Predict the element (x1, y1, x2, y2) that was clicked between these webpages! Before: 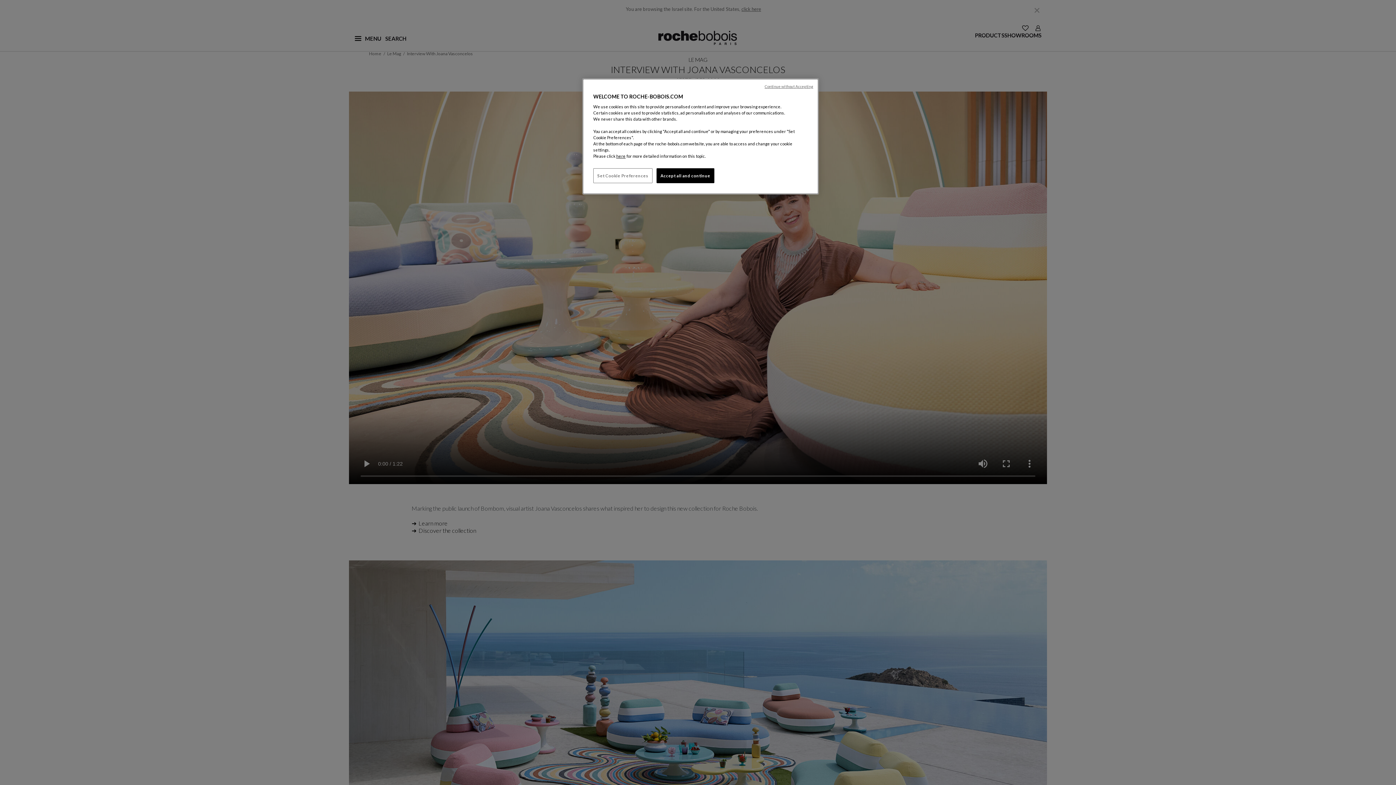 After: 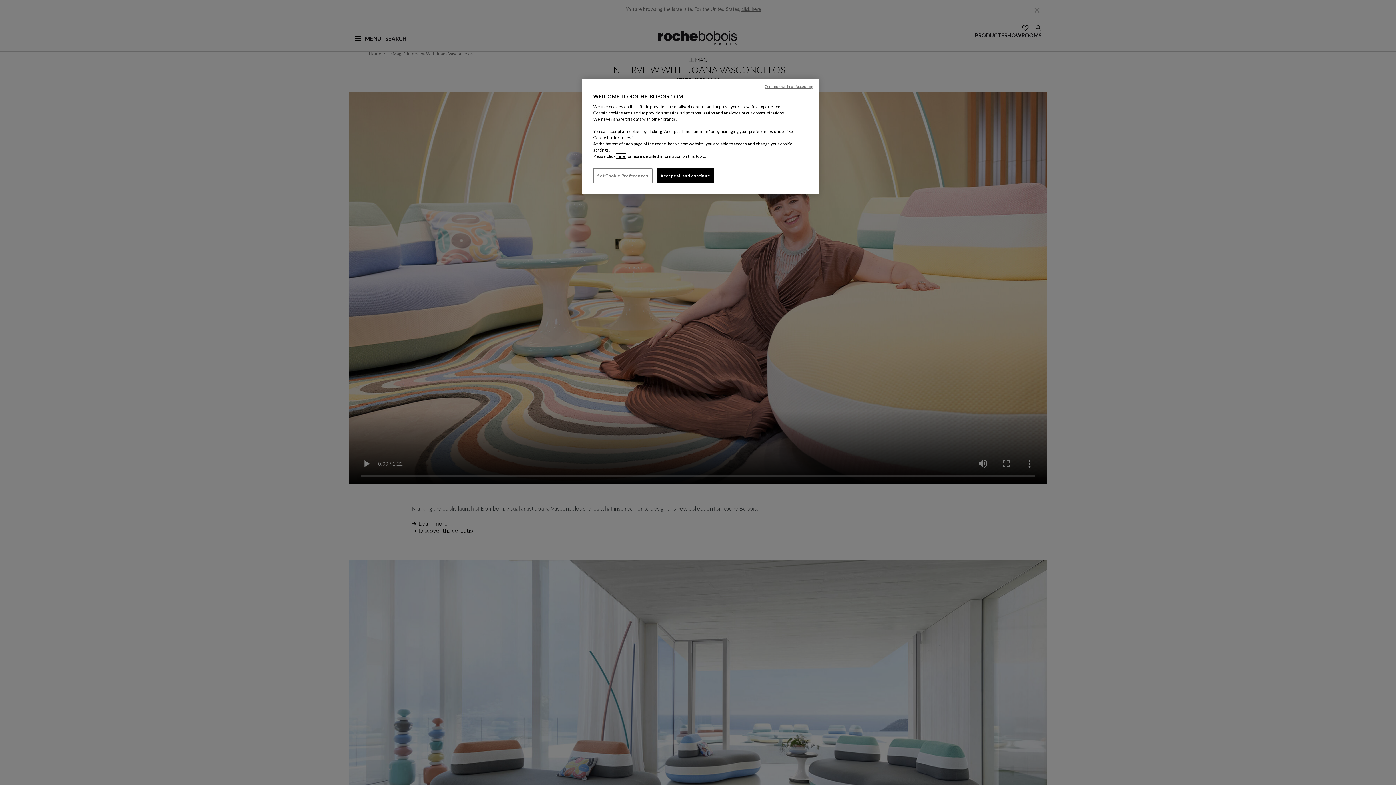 Action: bbox: (616, 153, 625, 158) label: here